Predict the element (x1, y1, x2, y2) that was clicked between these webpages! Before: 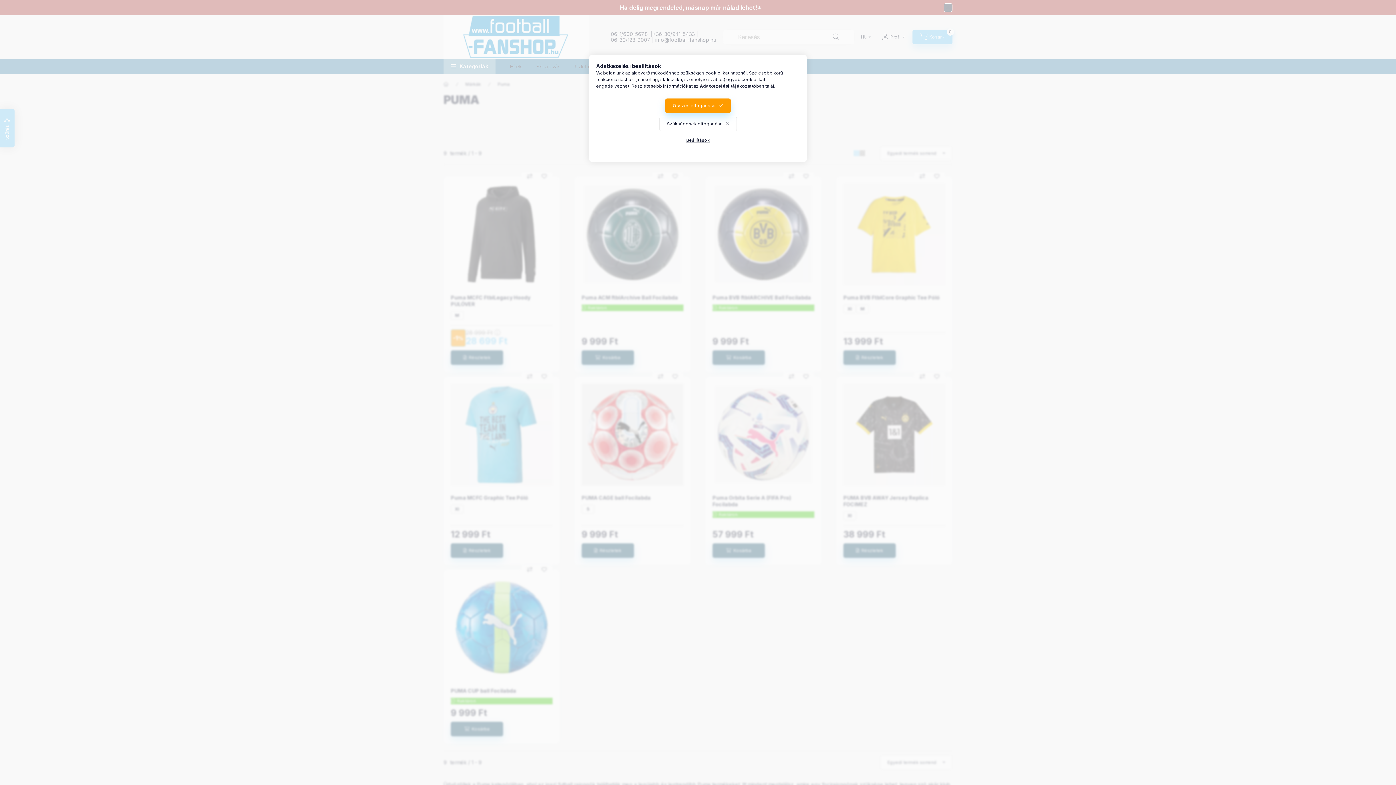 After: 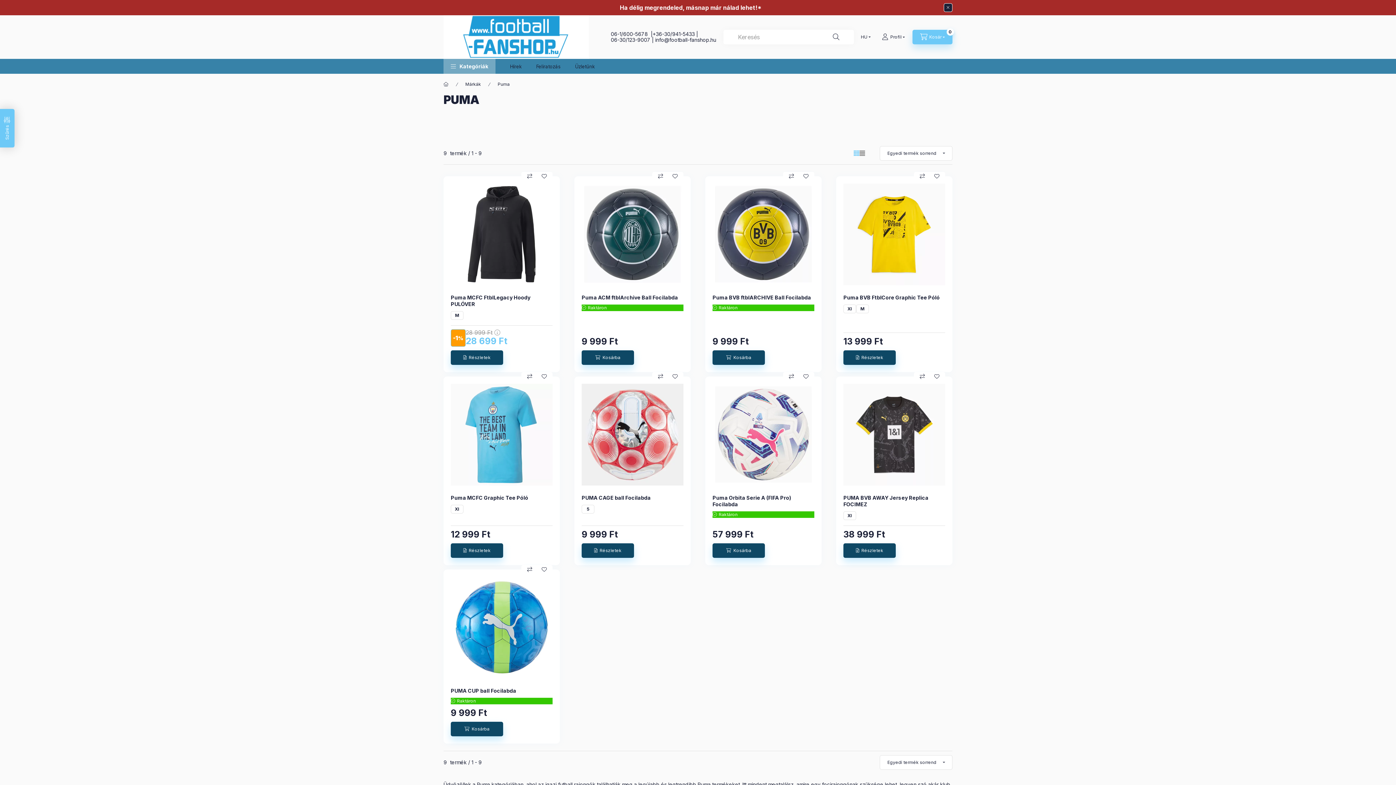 Action: bbox: (659, 116, 736, 131) label: Szükségesek elfogadása